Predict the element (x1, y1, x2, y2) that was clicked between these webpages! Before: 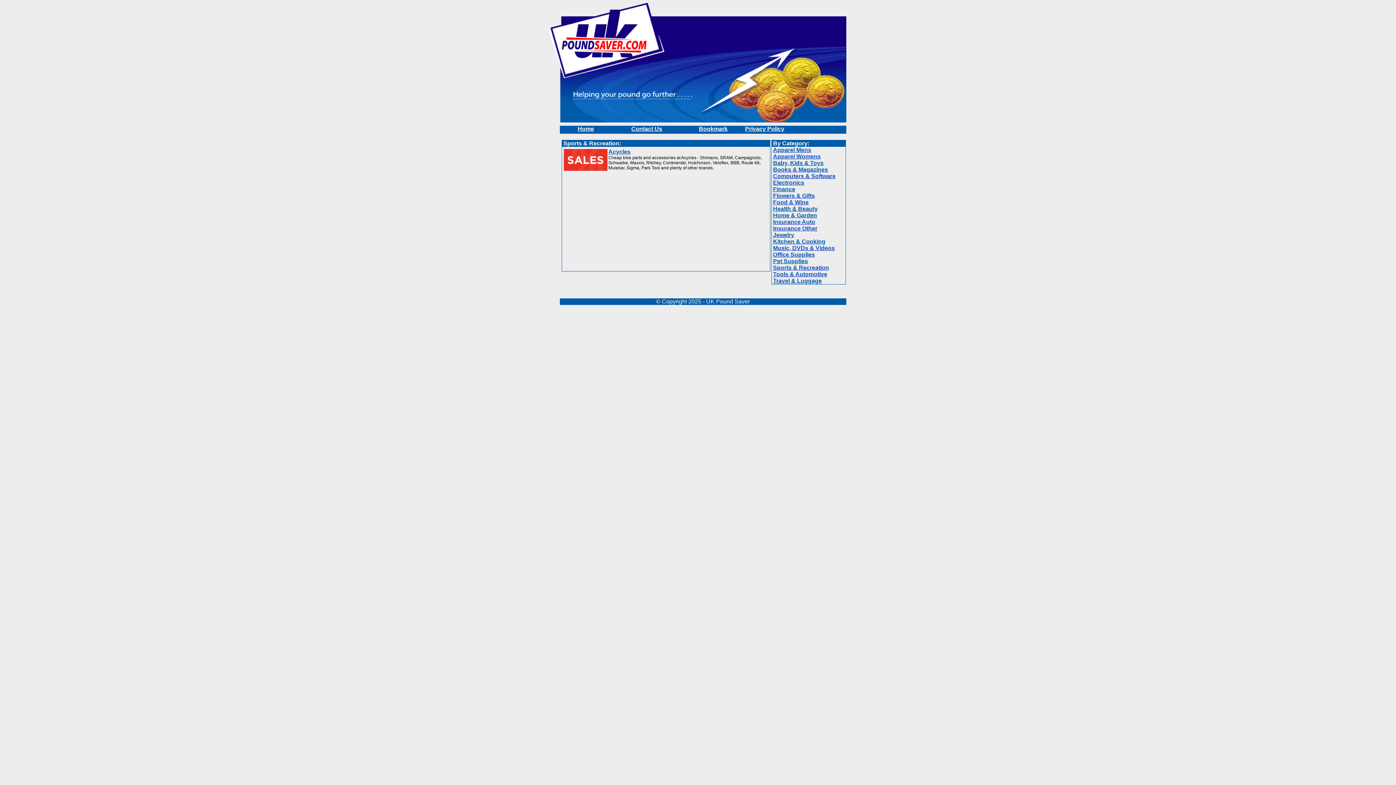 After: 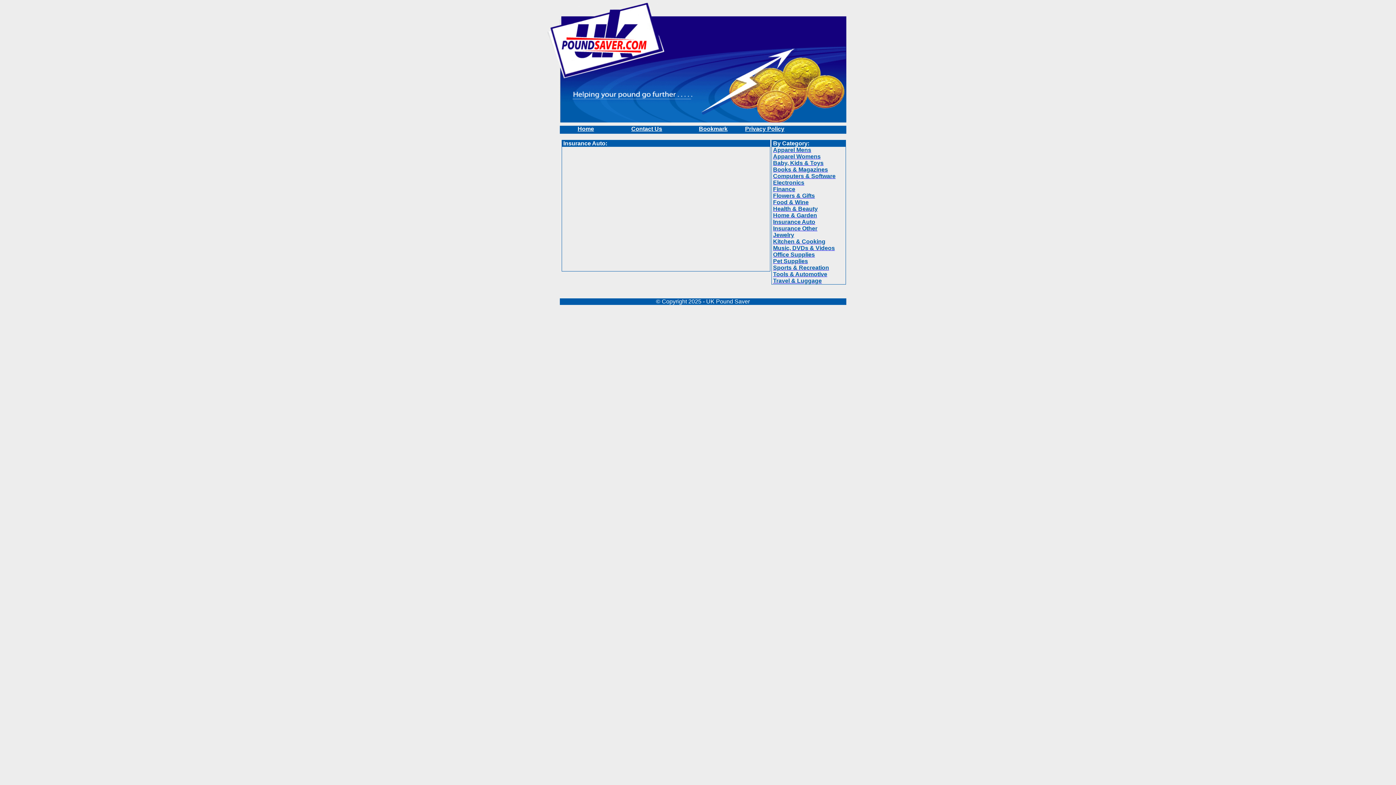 Action: label: Insurance Auto bbox: (773, 218, 815, 225)